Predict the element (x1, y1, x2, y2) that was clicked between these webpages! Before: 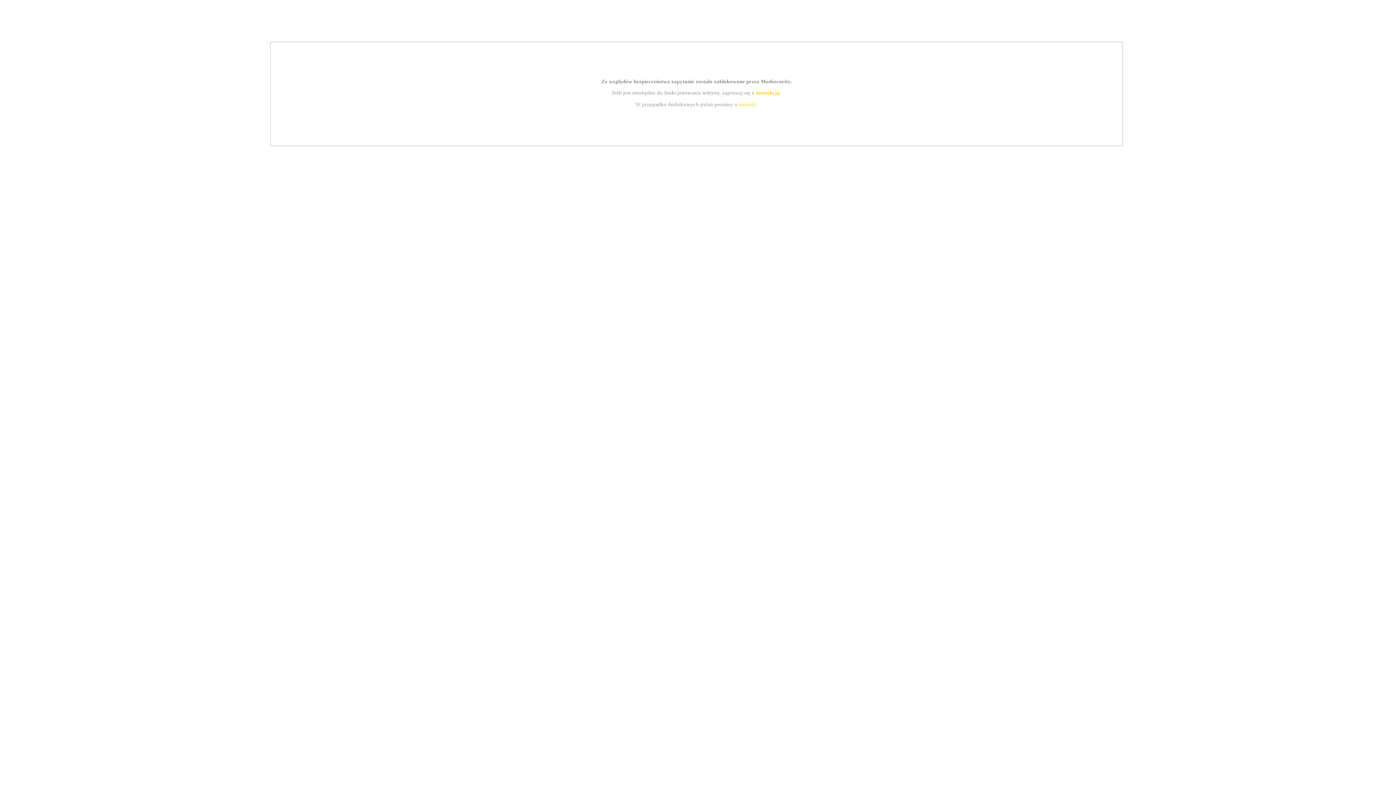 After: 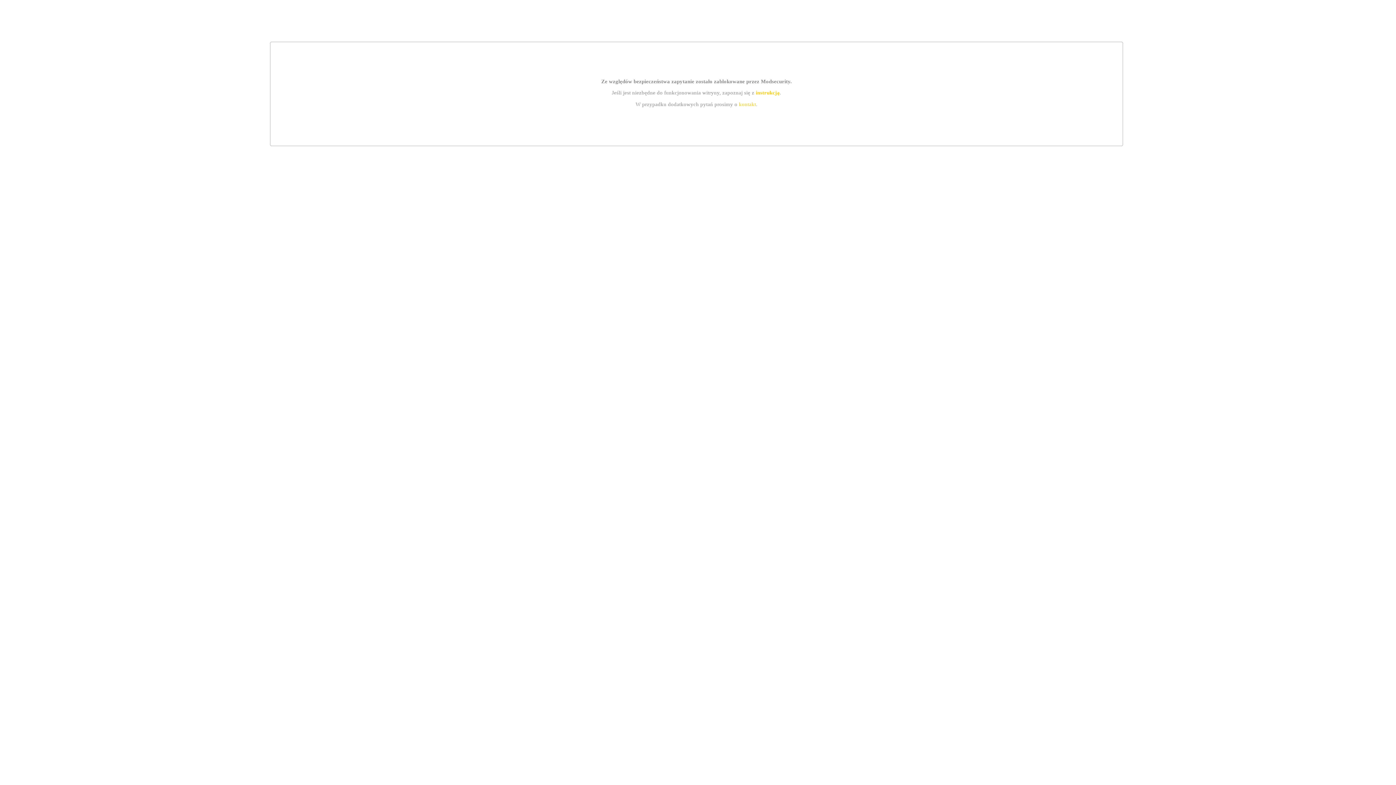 Action: bbox: (739, 101, 756, 107) label: kontakt